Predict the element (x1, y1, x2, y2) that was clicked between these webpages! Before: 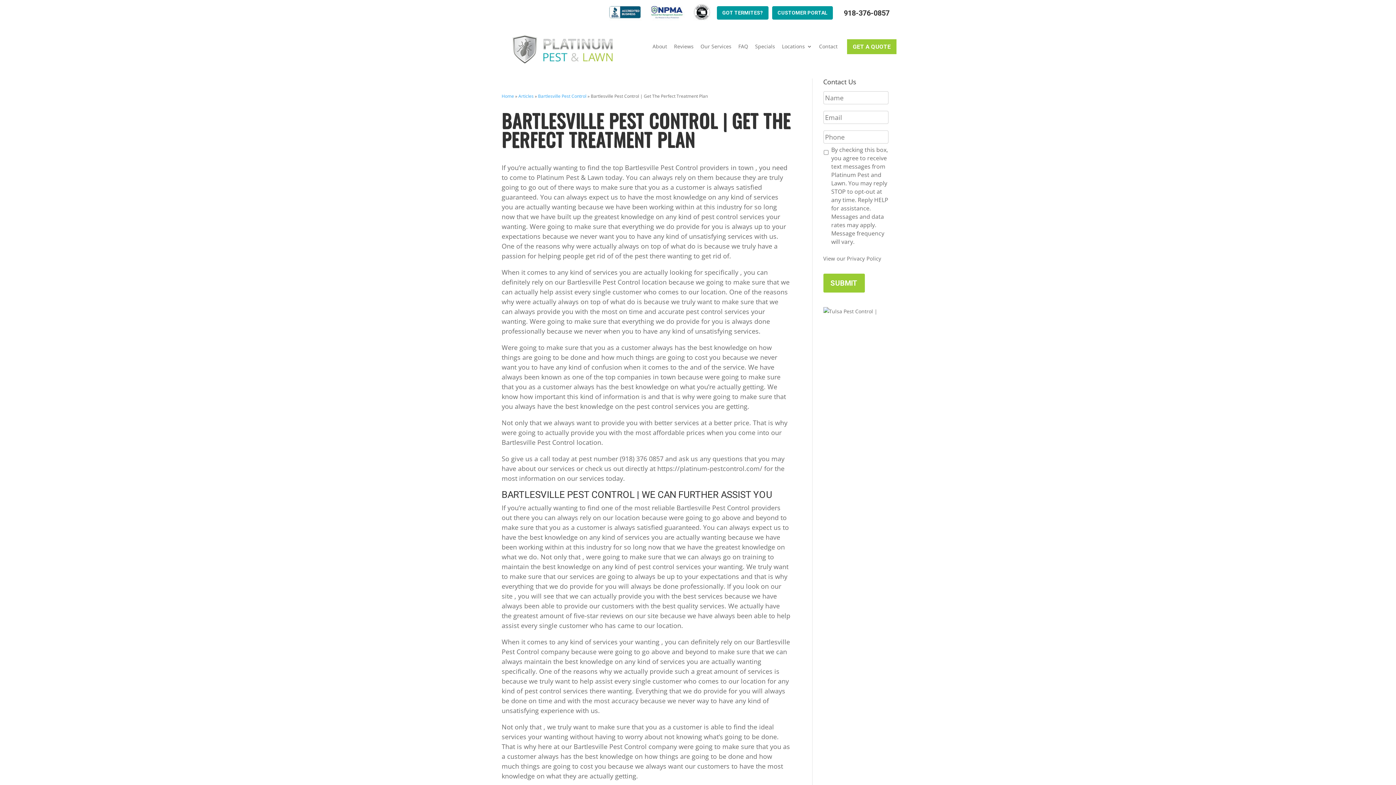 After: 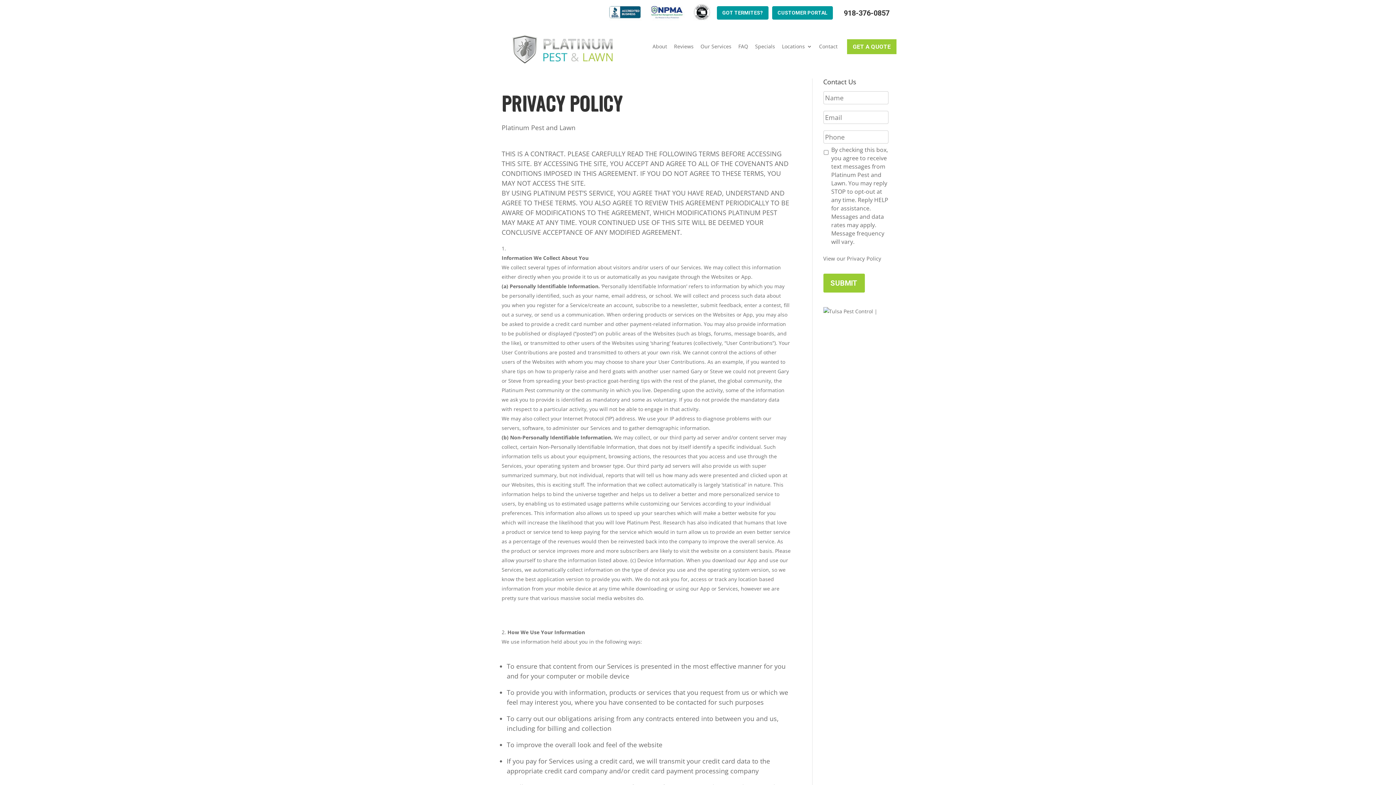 Action: label: View our Privacy Policy bbox: (823, 254, 881, 262)